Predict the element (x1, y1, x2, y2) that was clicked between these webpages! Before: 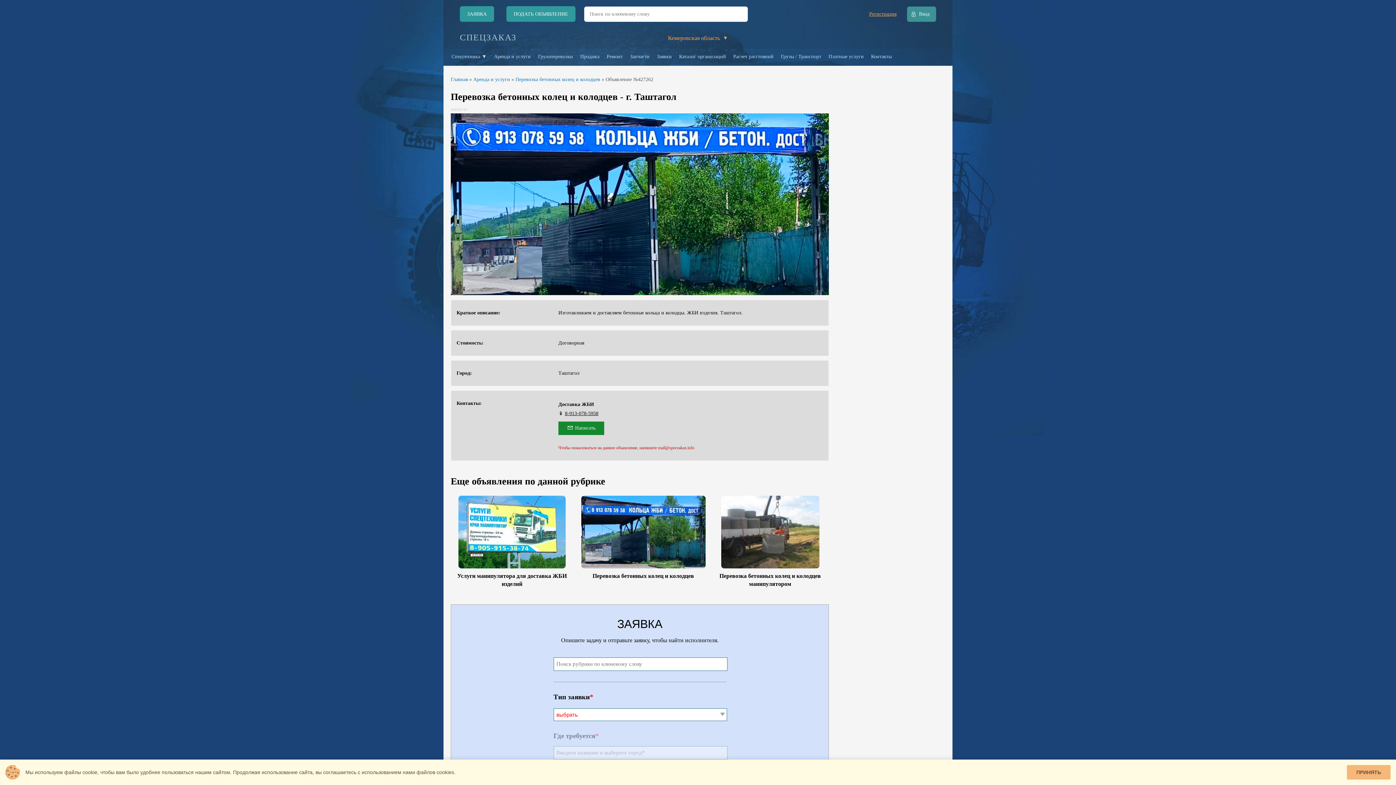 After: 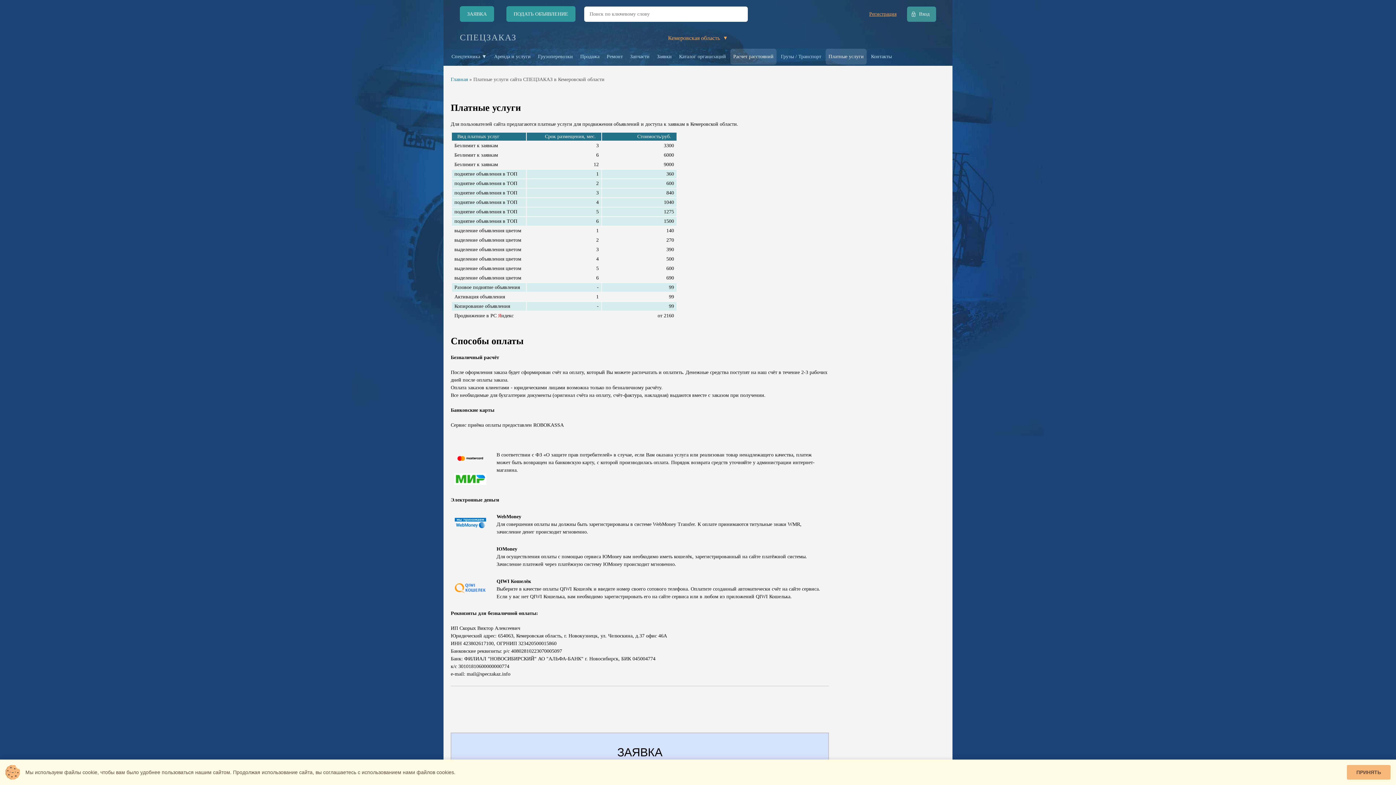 Action: label: Платные услуги bbox: (825, 48, 866, 64)